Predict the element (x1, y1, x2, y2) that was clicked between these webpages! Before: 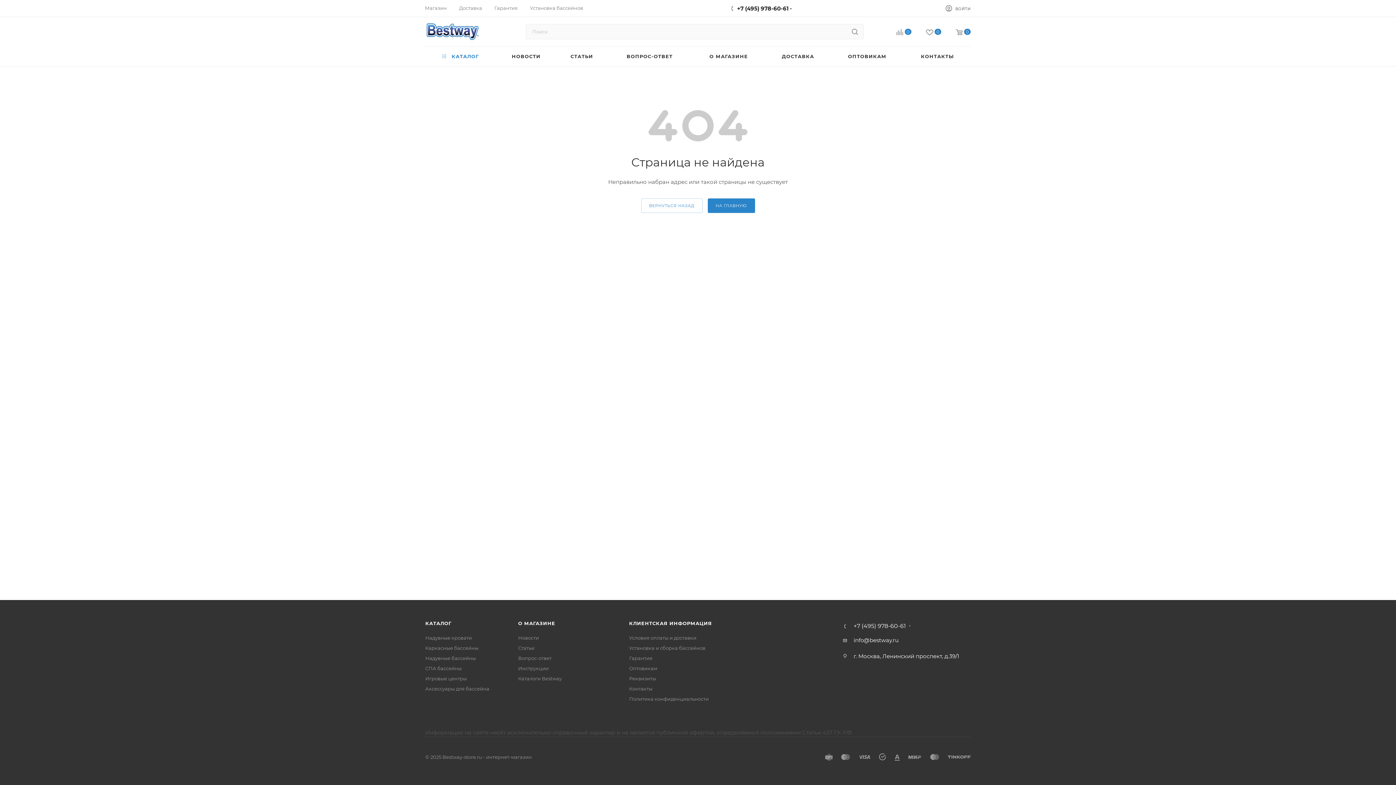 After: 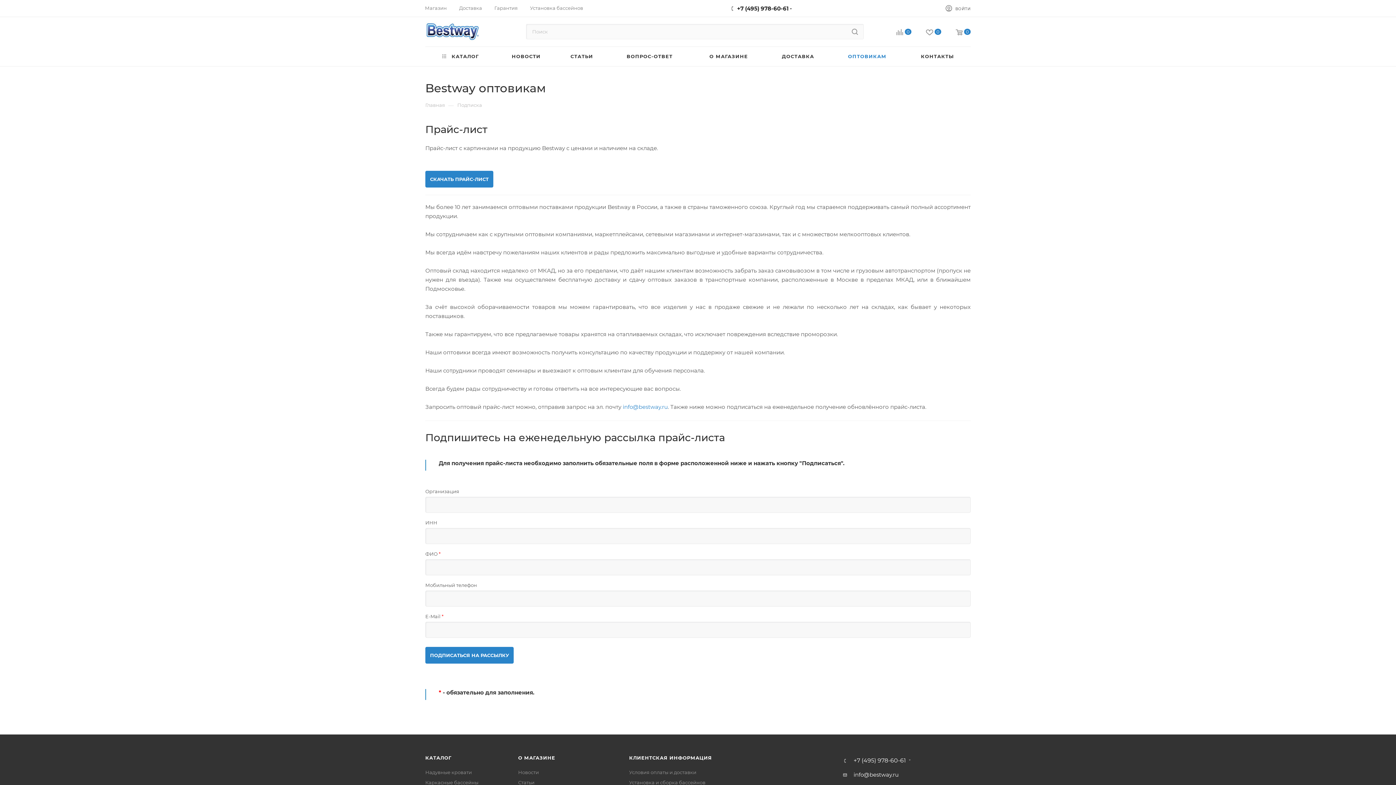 Action: label: Оптовикам bbox: (629, 665, 657, 671)